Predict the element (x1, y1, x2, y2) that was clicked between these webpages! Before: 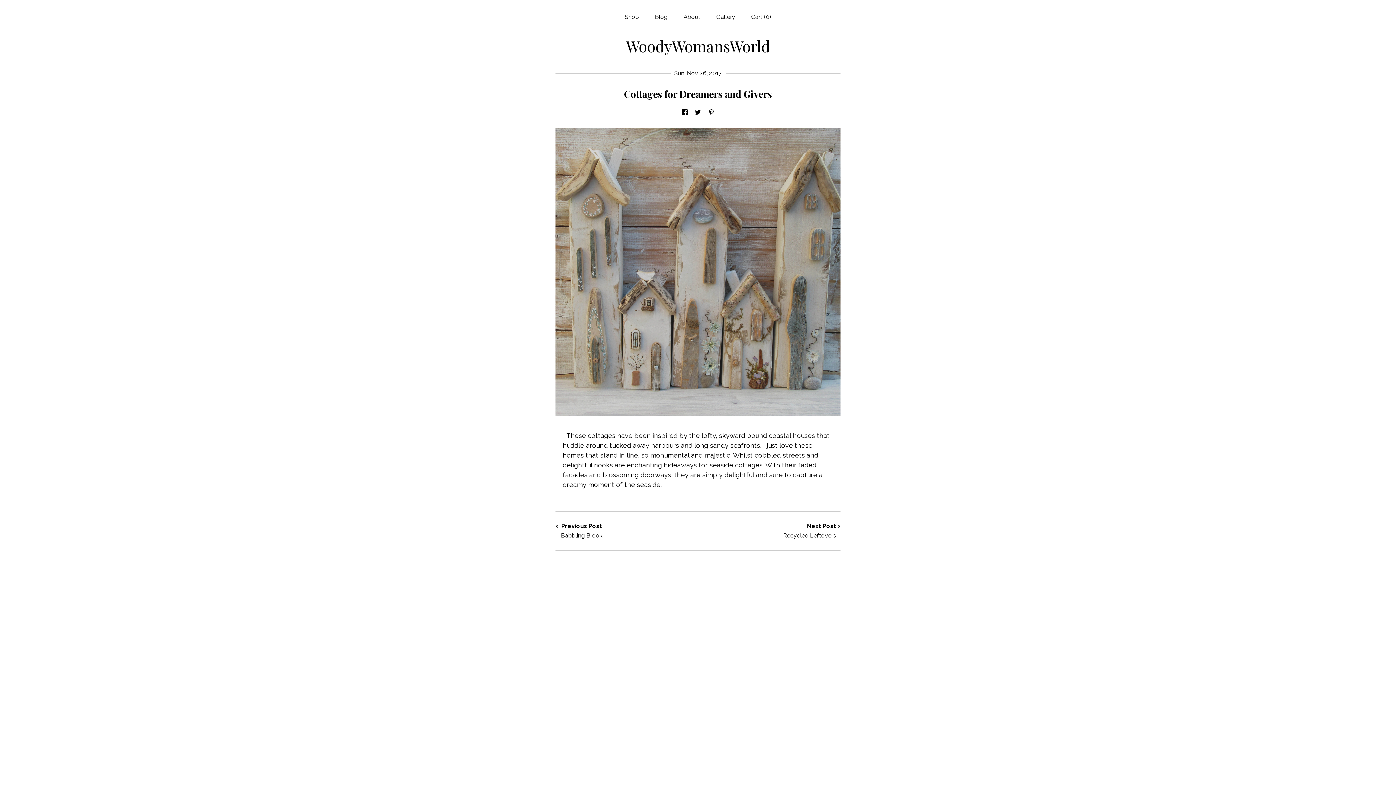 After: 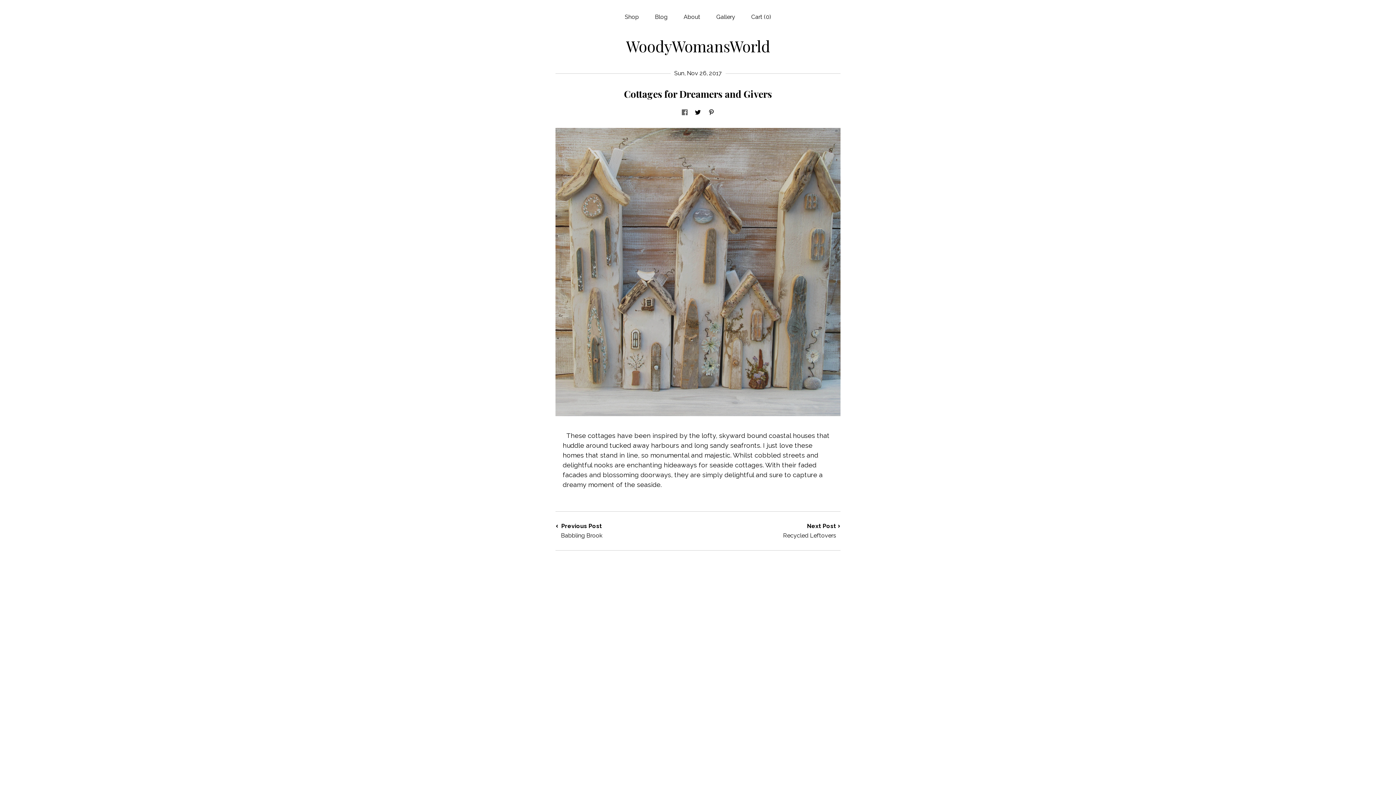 Action: label: social media share for  facebook bbox: (682, 109, 687, 116)